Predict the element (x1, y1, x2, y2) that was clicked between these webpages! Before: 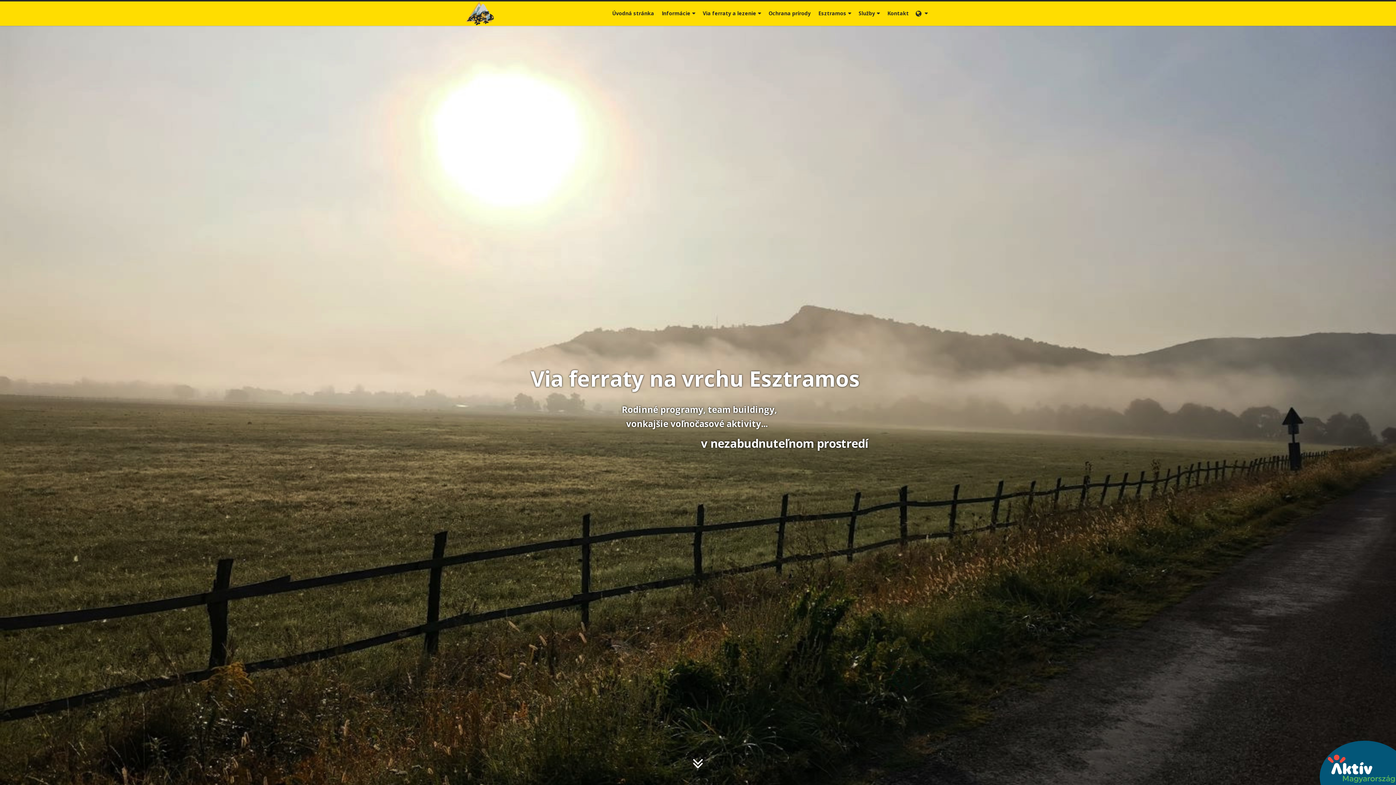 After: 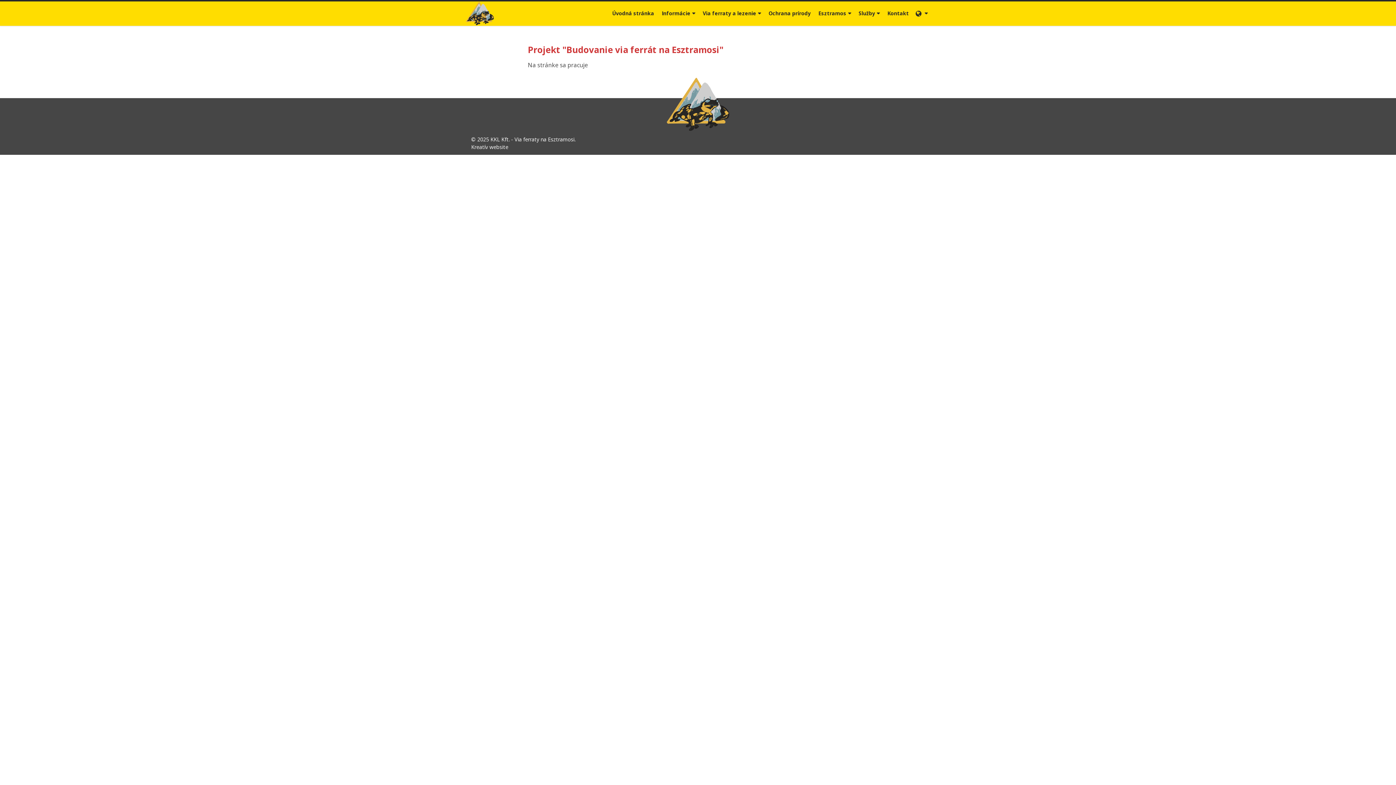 Action: bbox: (1320, 741, 1396, 785)